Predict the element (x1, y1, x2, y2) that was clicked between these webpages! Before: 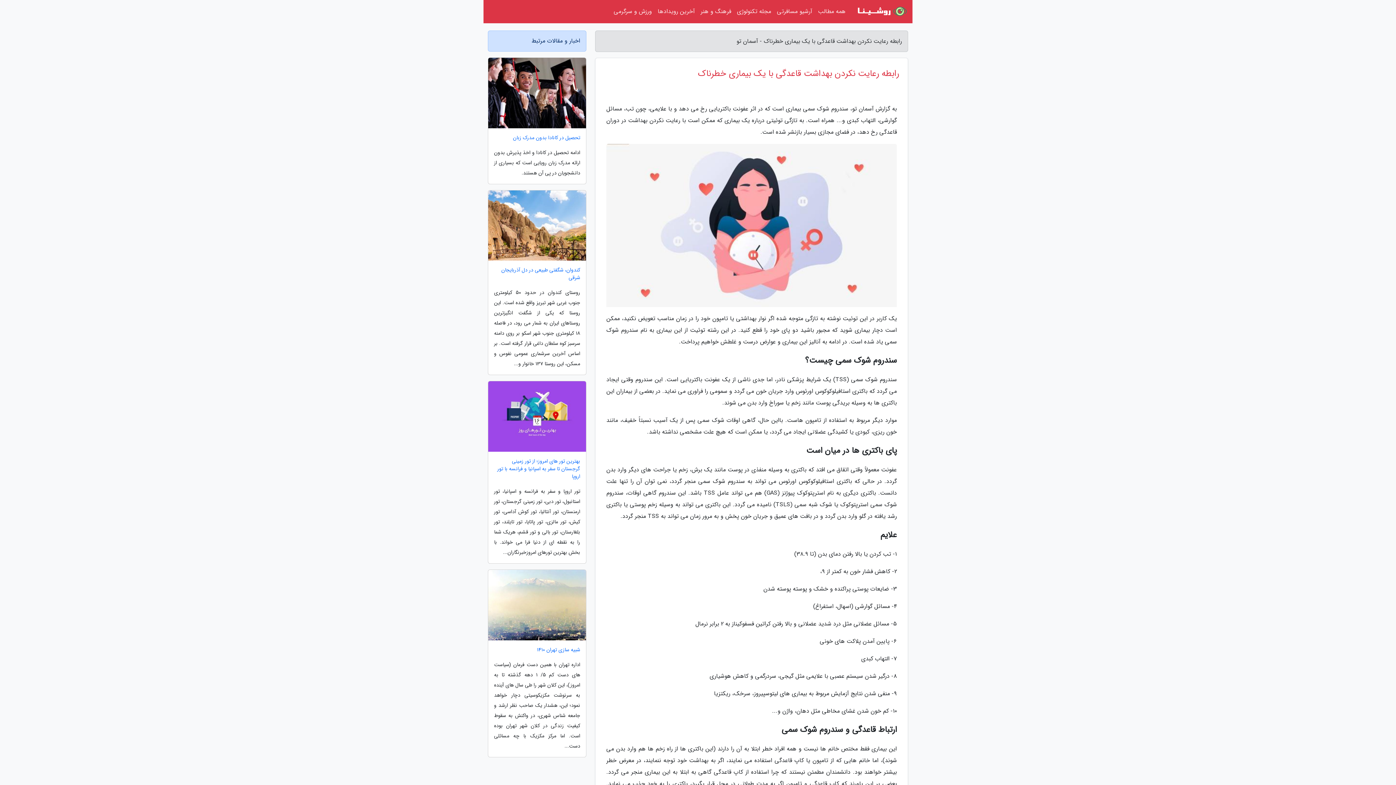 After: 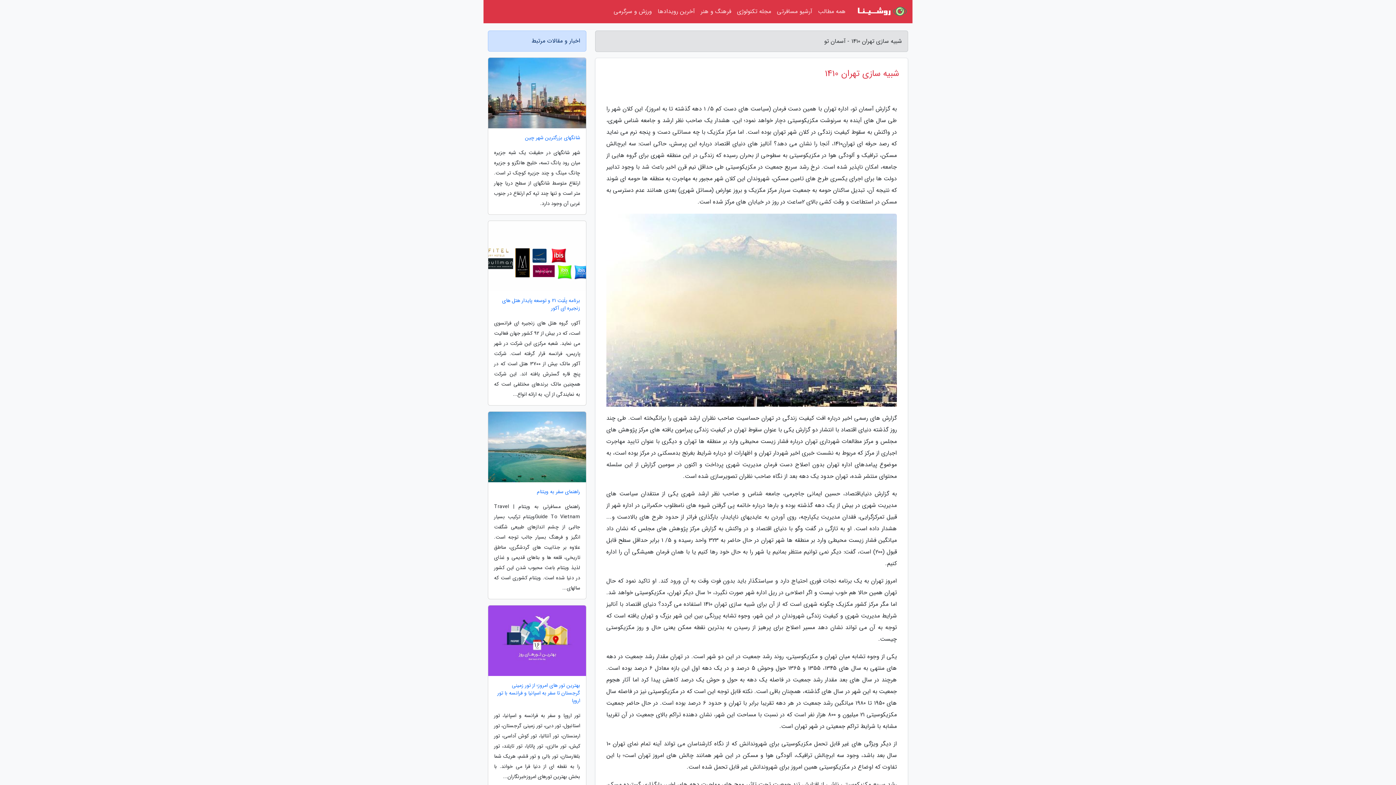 Action: label: شبیه سازی تهران 1410 bbox: (488, 646, 586, 654)